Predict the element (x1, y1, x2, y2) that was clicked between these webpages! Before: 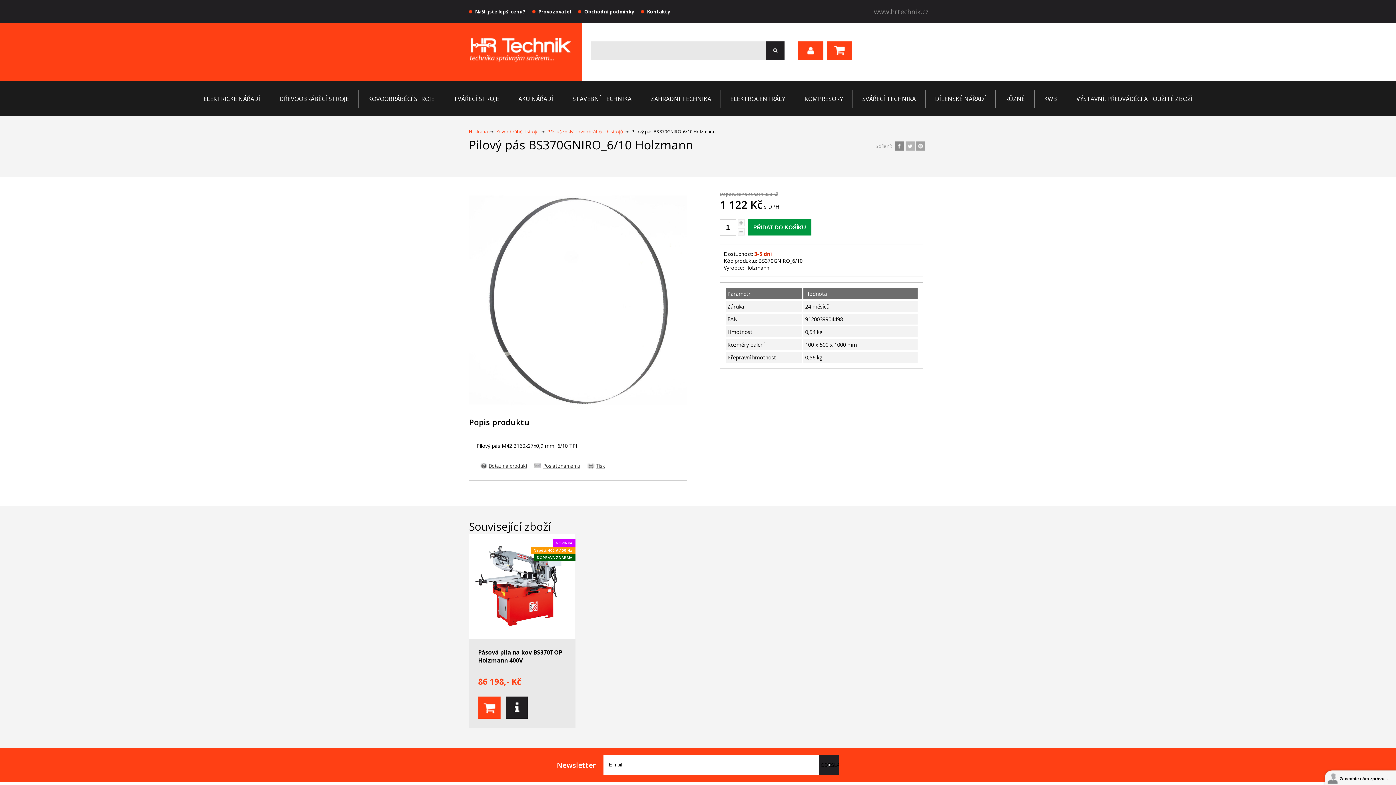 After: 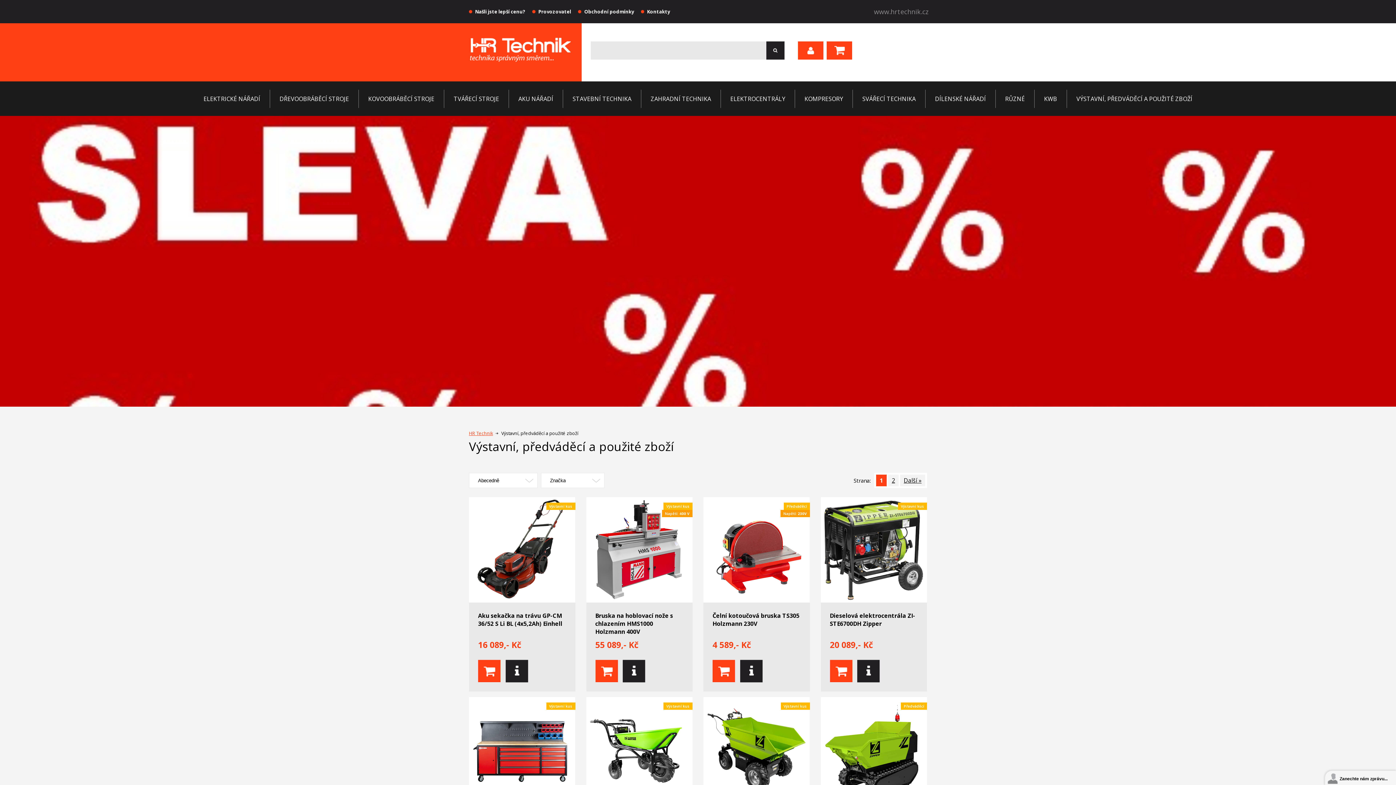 Action: bbox: (1067, 81, 1202, 116) label: VÝSTAVNÍ, PŘEDVÁDĚCÍ A POUŽITÉ ZBOŽÍ